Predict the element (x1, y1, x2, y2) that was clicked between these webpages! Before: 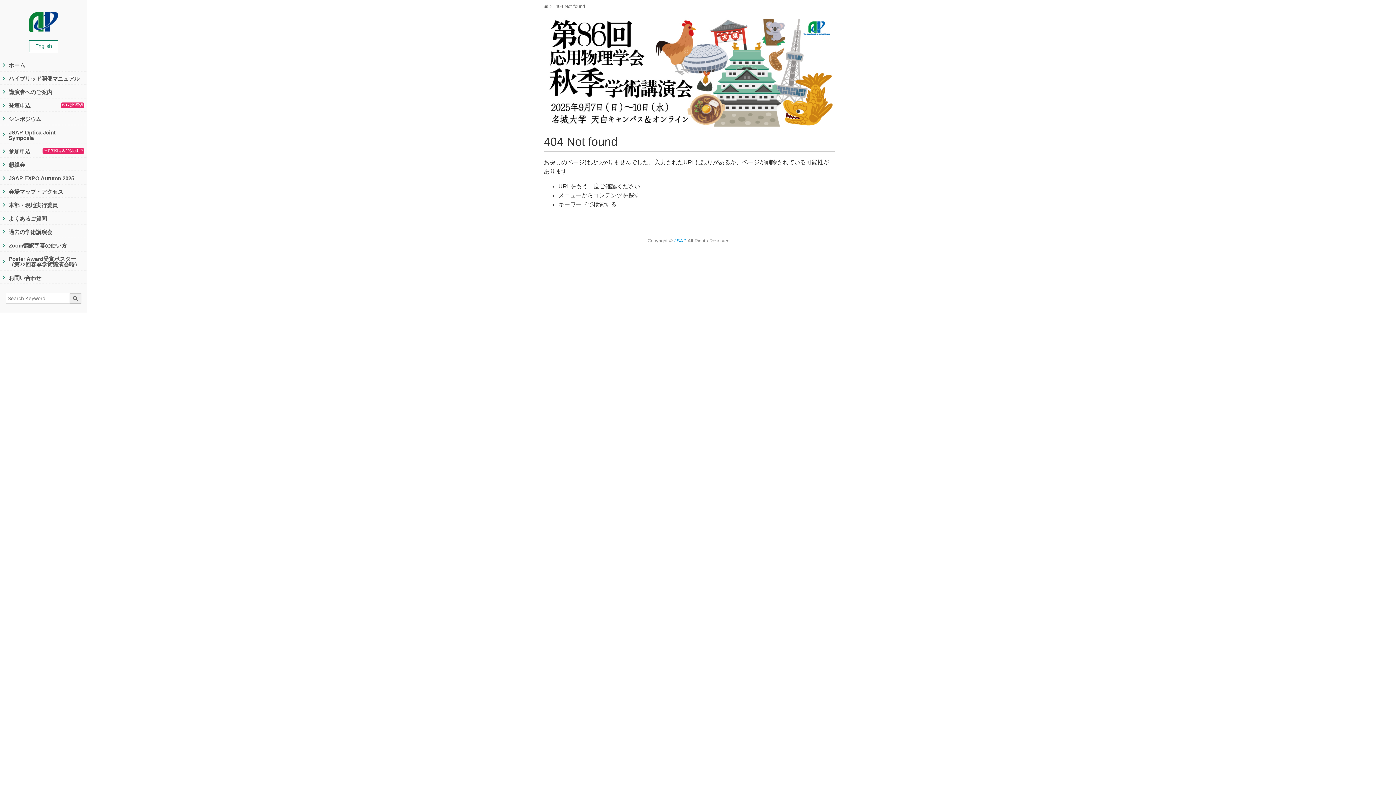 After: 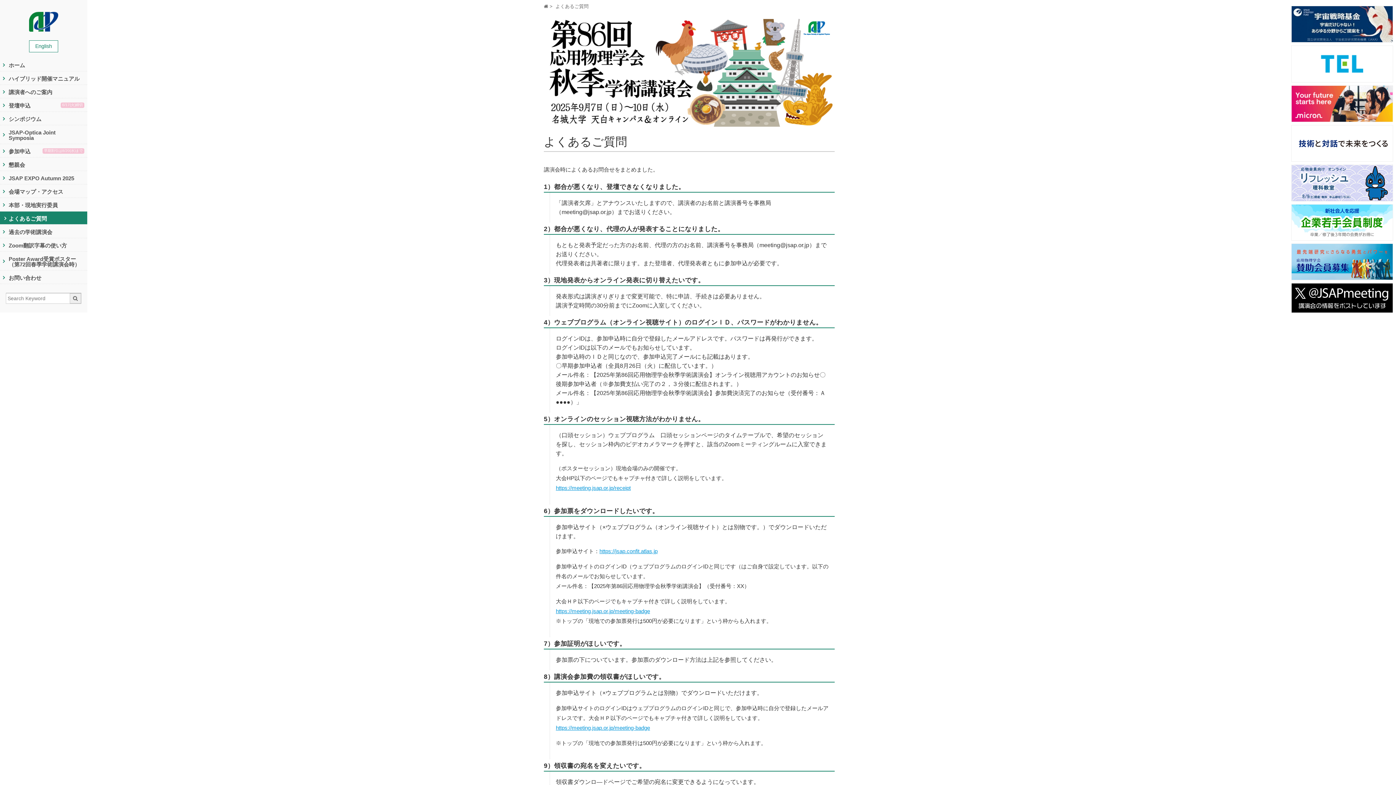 Action: label: よくあるご質問 bbox: (0, 211, 87, 224)